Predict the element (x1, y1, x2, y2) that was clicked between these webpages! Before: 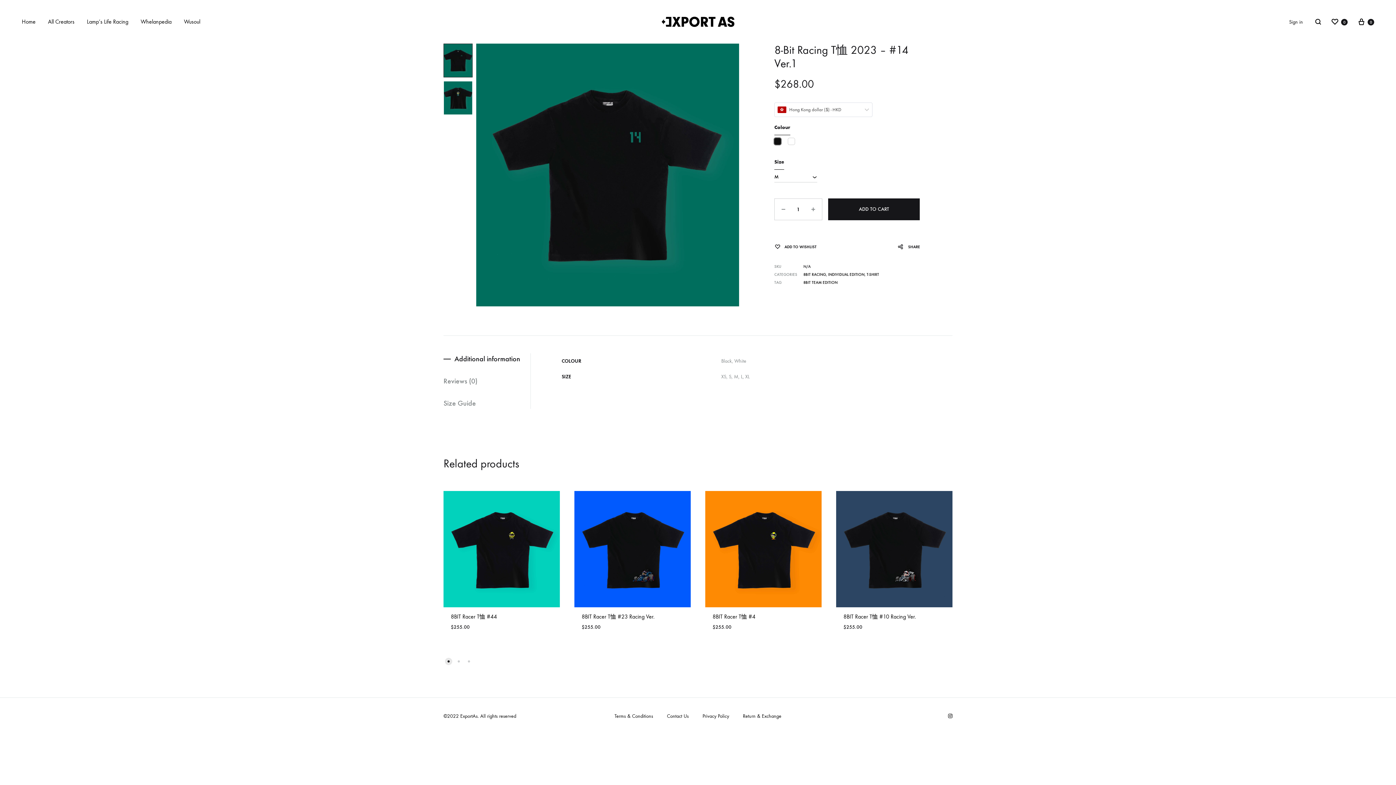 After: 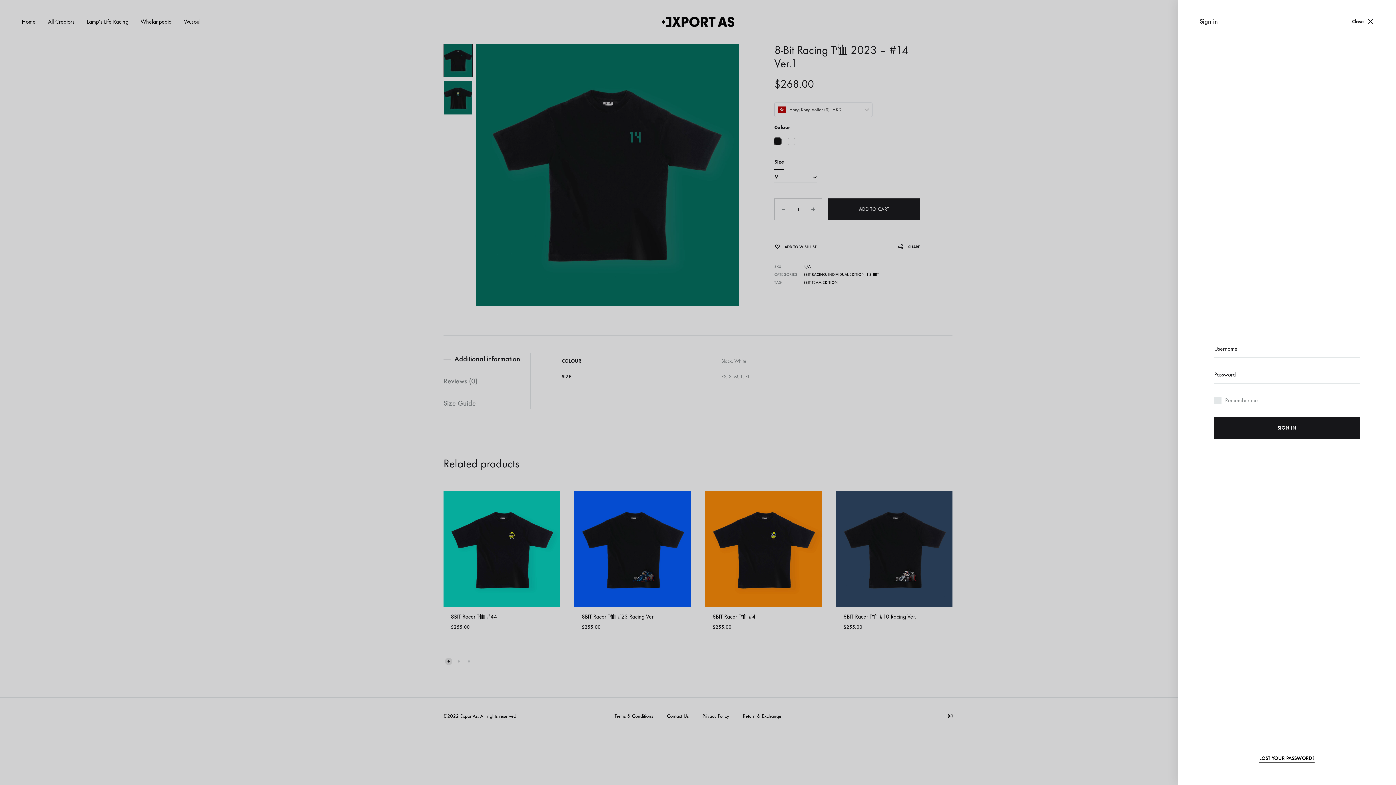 Action: label: Sign in bbox: (1289, 18, 1303, 25)